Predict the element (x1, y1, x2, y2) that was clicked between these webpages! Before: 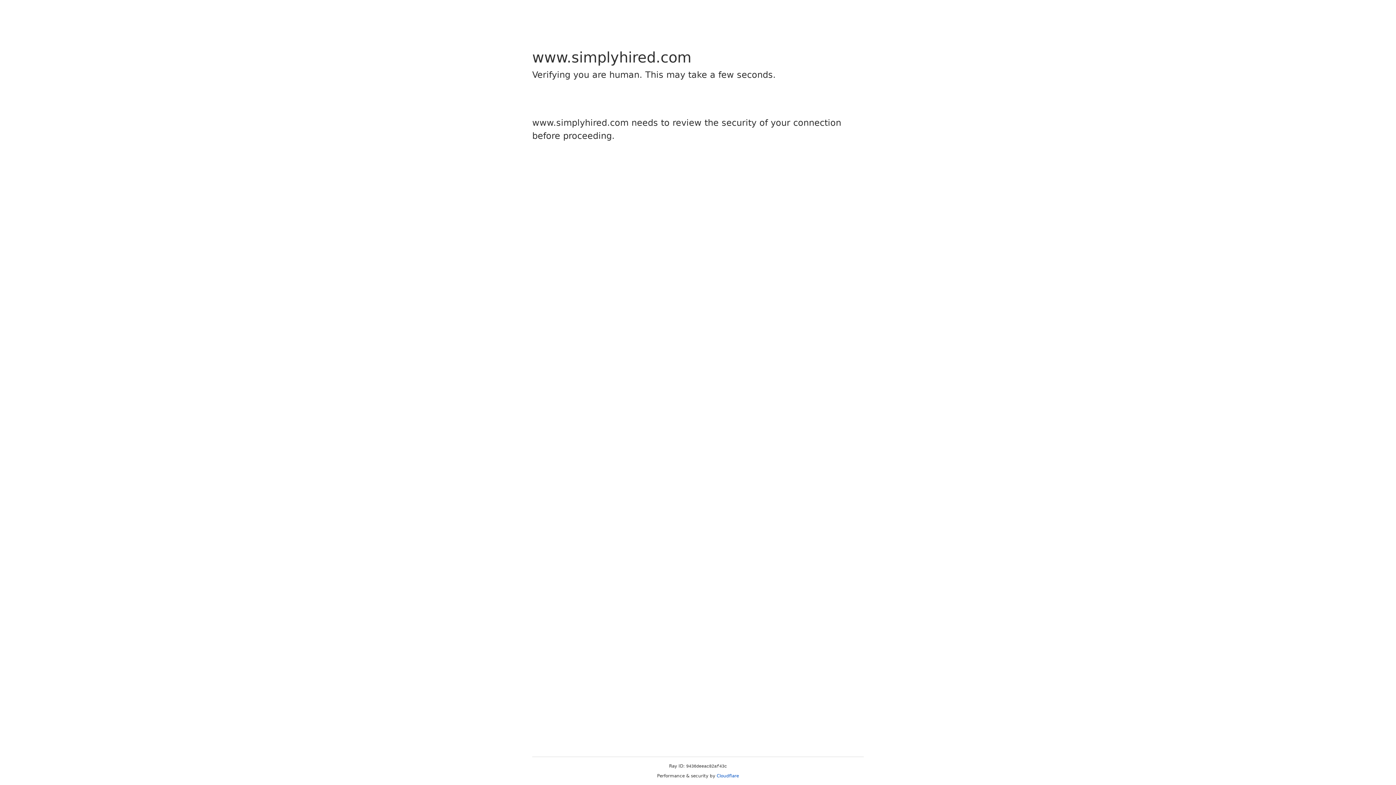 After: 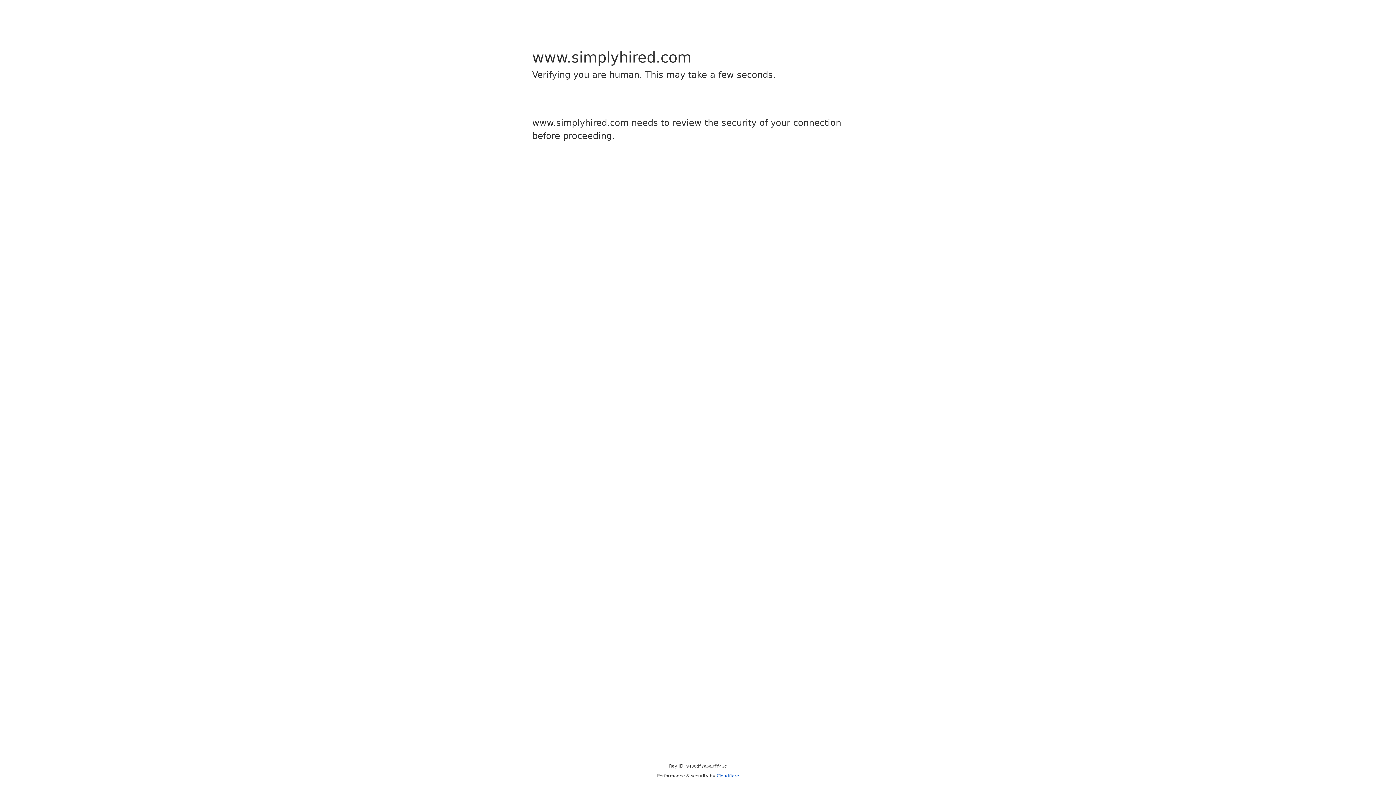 Action: bbox: (716, 773, 739, 778) label: Cloudflare